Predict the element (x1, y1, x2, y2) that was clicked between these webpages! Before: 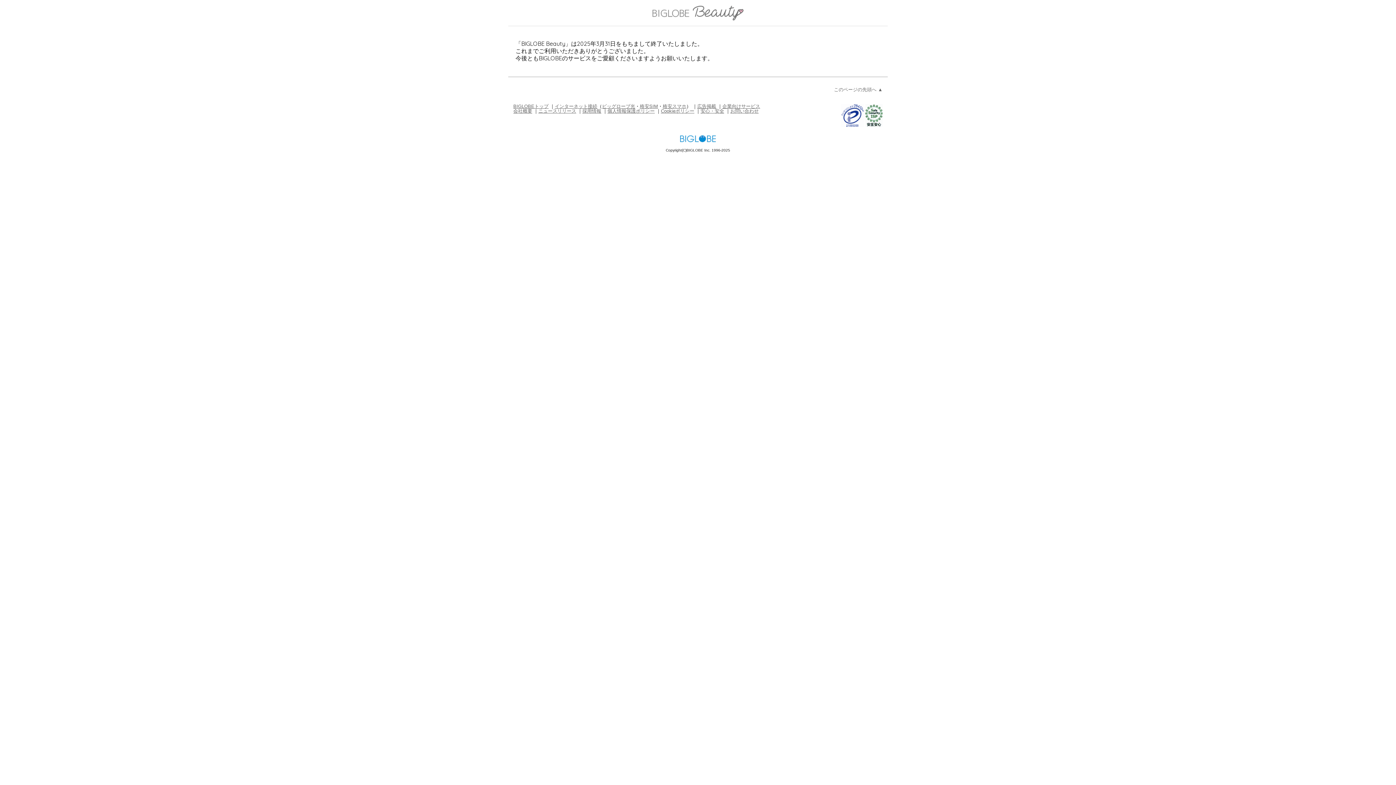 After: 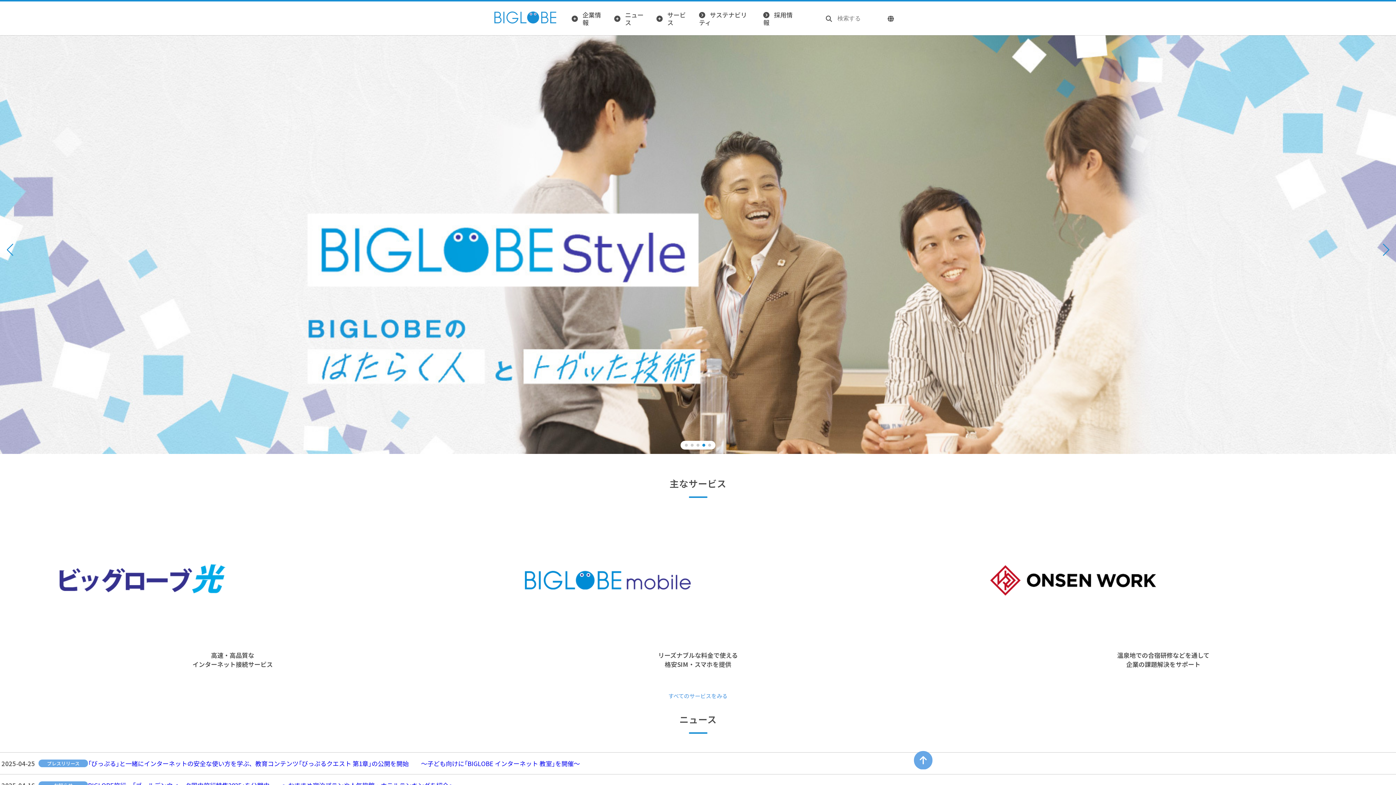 Action: bbox: (513, 108, 532, 113) label: 会社概要